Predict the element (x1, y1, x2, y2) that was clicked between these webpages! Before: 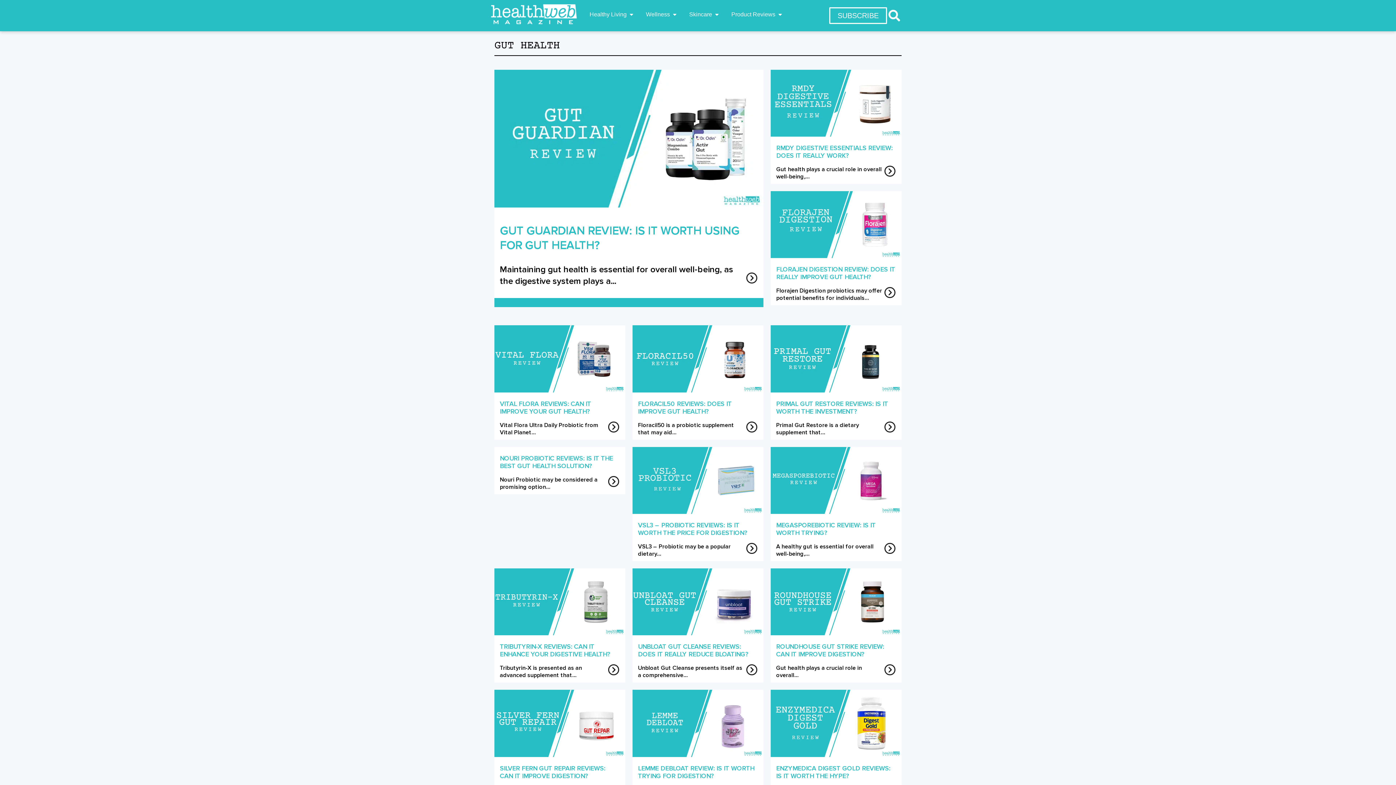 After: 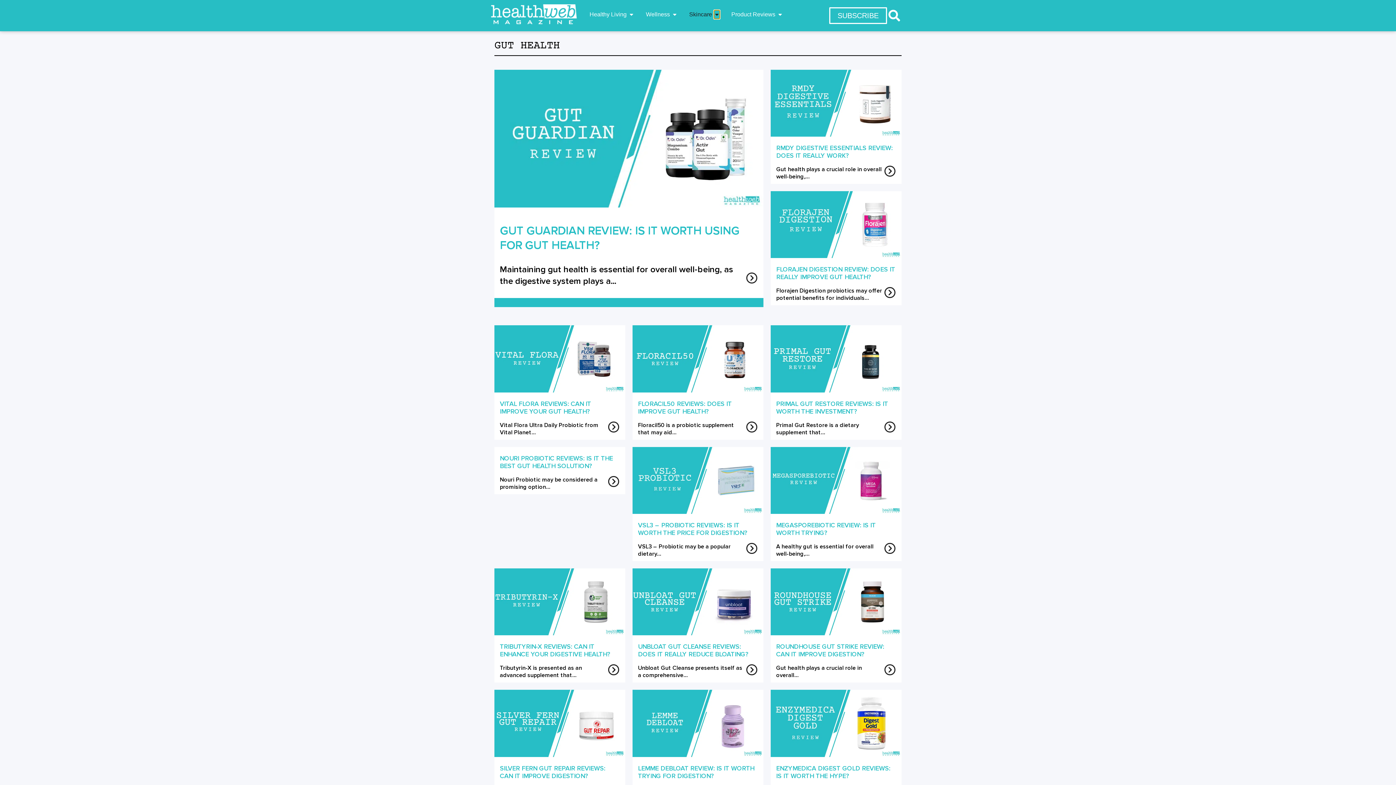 Action: label: Open Skincare bbox: (714, 10, 719, 18)